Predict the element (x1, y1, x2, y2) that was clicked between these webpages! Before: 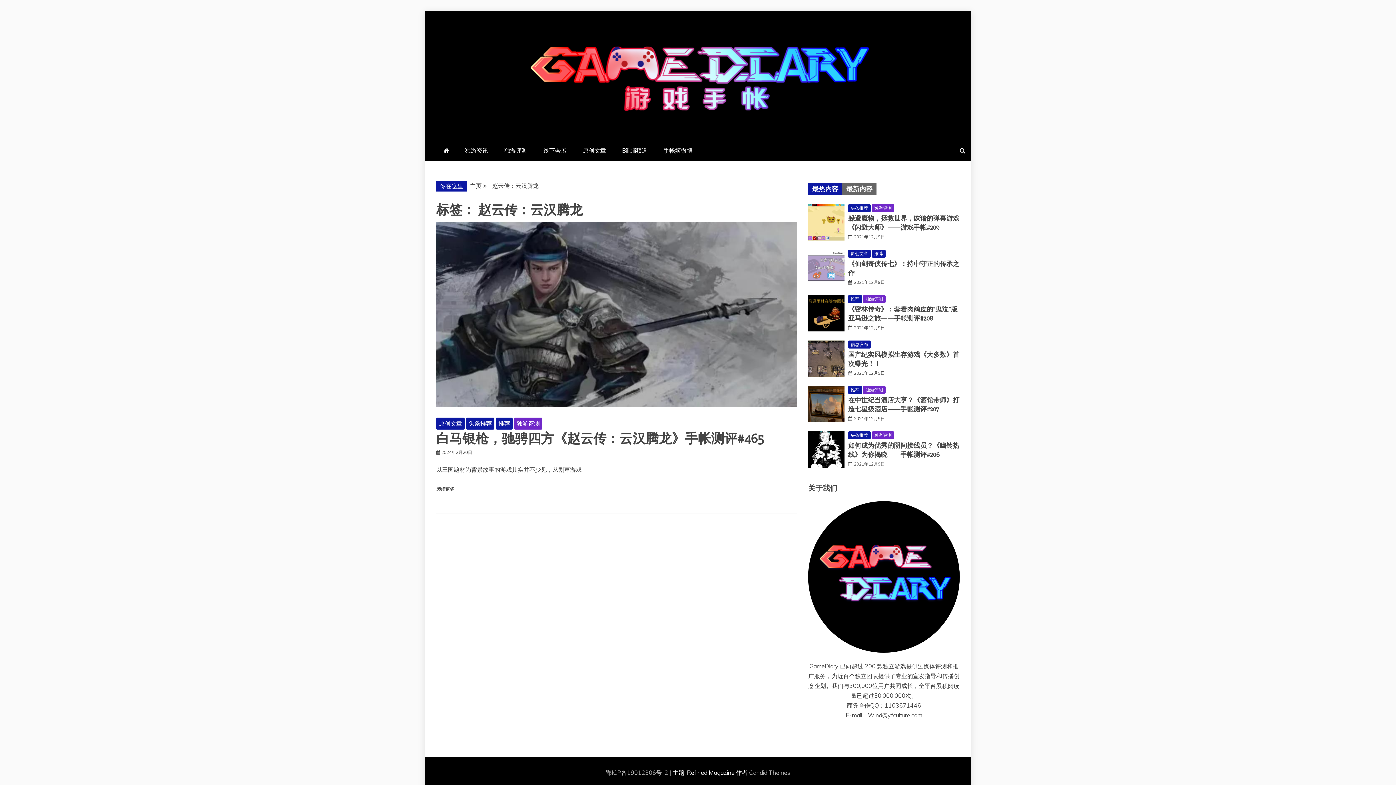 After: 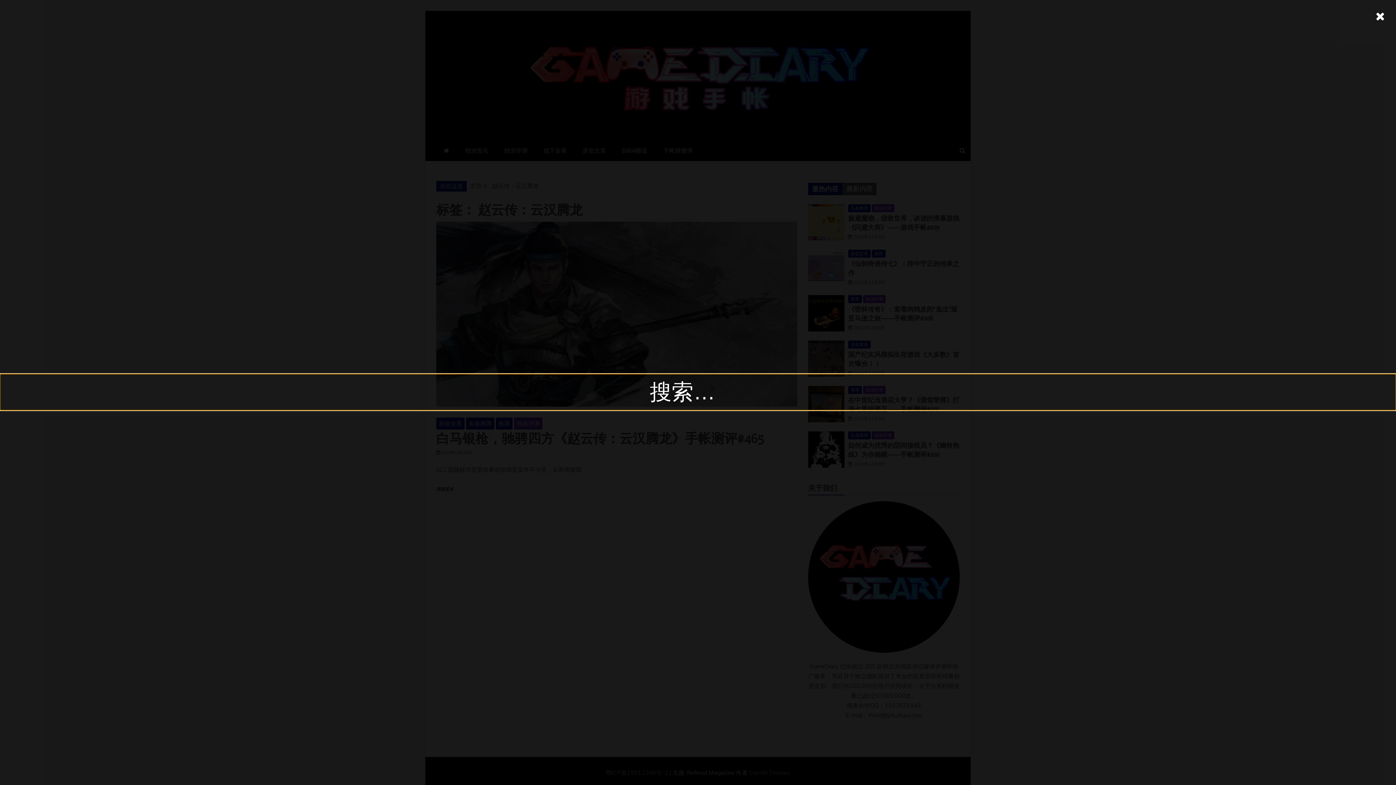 Action: bbox: (954, 140, 970, 161)